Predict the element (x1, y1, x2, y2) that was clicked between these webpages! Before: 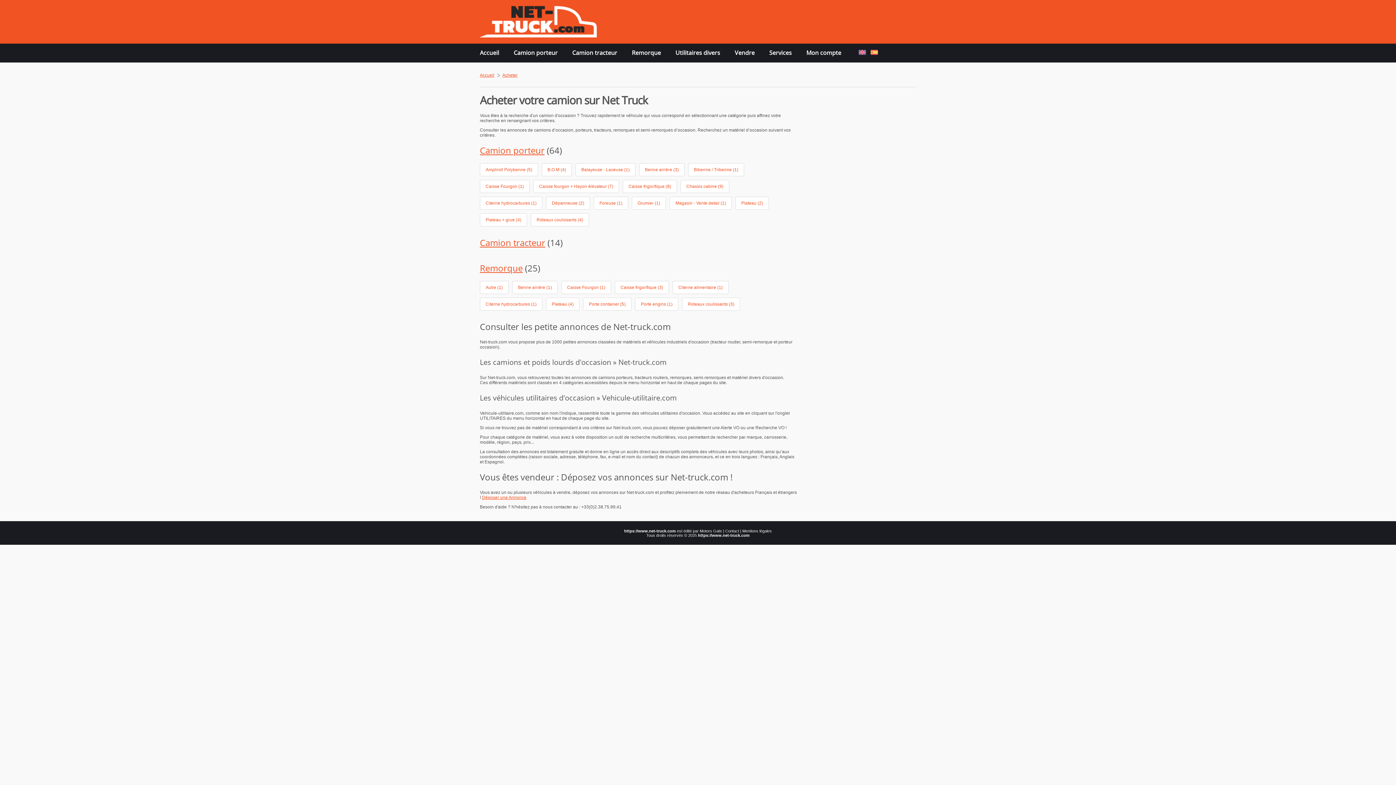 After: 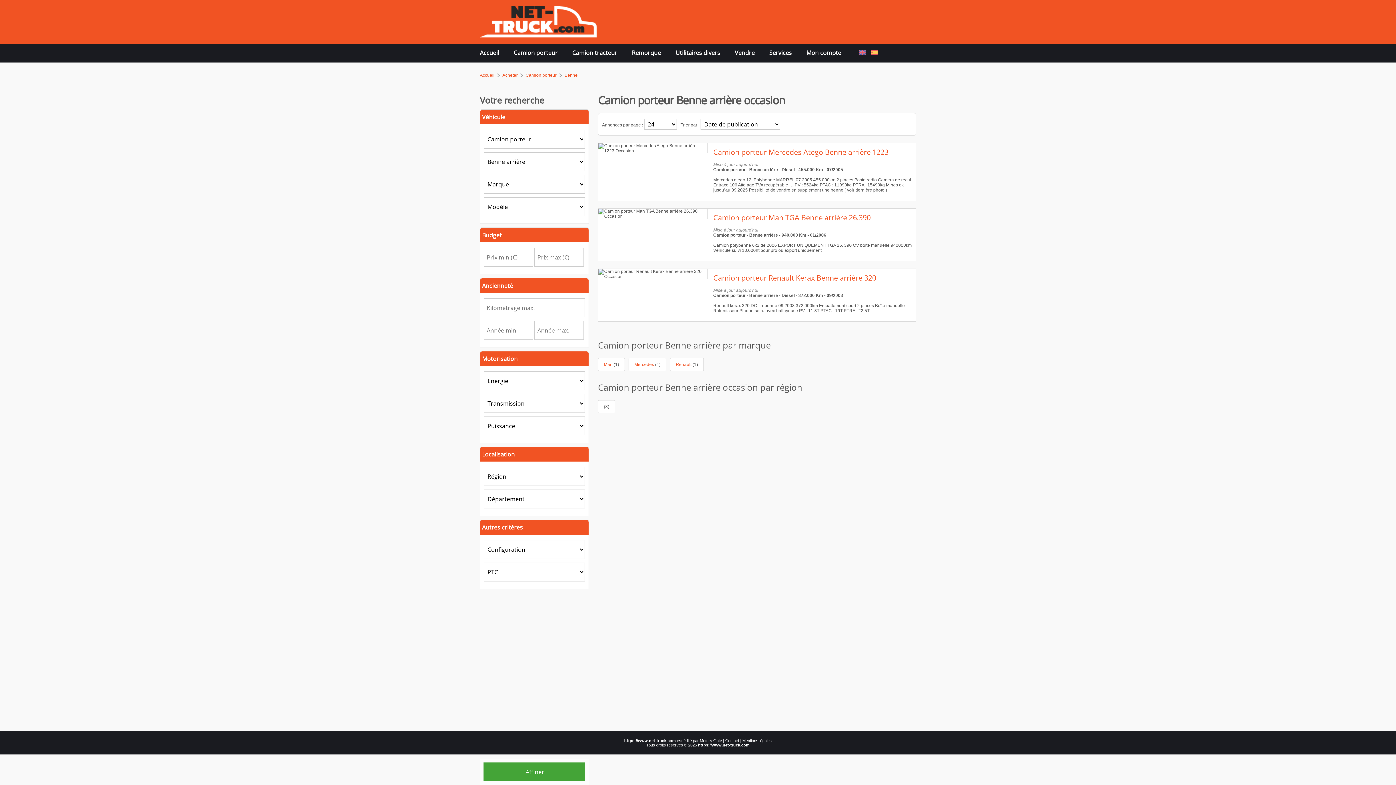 Action: bbox: (639, 163, 684, 176) label: Benne arrière (3)